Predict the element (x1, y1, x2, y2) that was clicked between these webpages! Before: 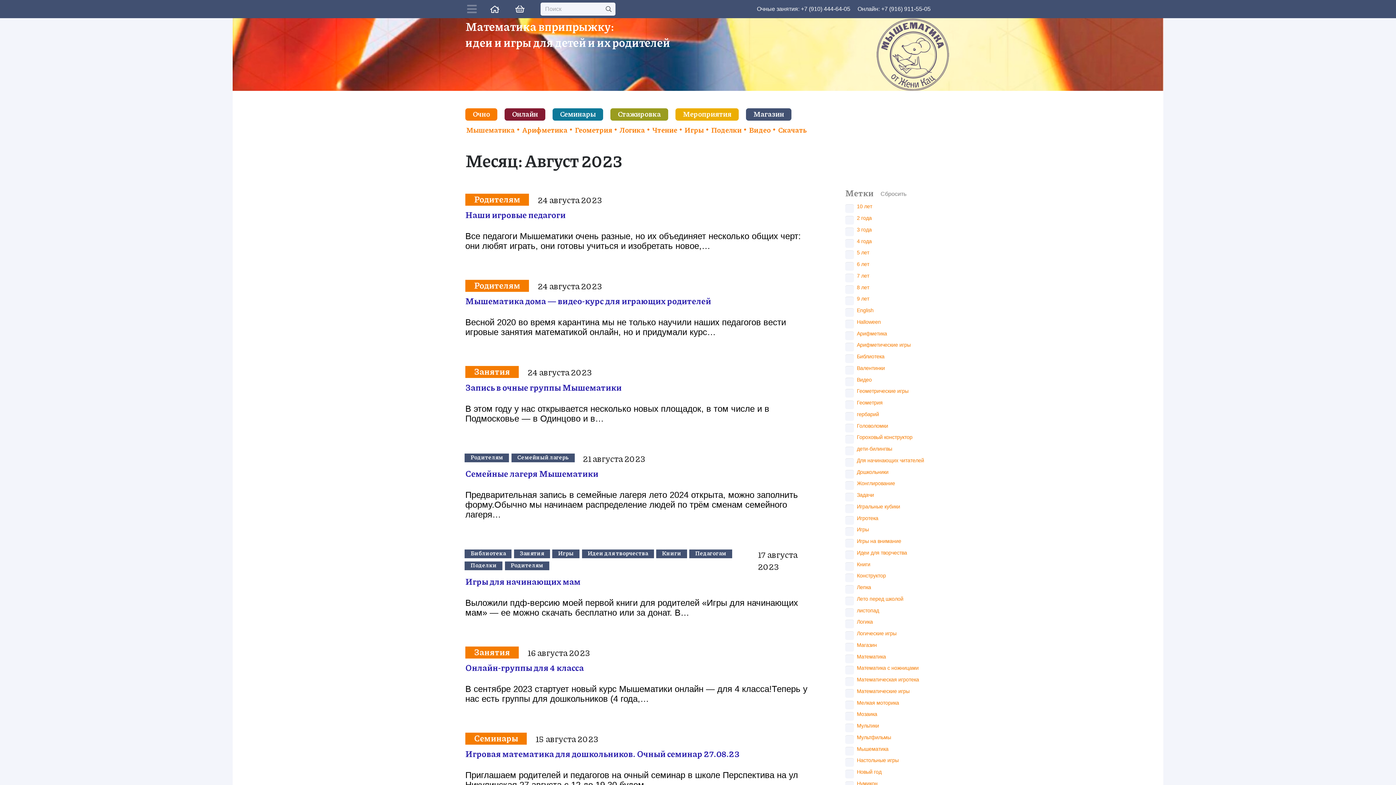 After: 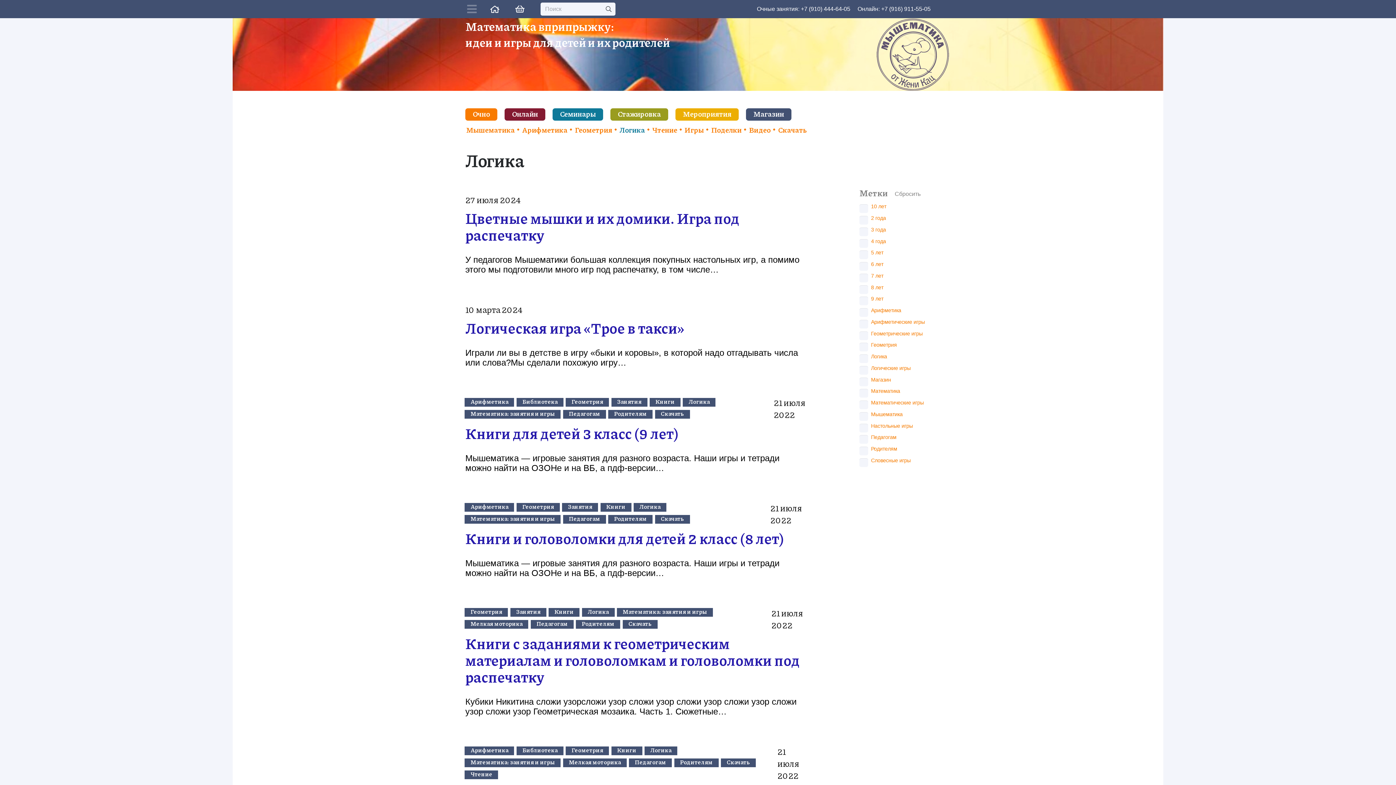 Action: label: Логика bbox: (616, 120, 648, 138)